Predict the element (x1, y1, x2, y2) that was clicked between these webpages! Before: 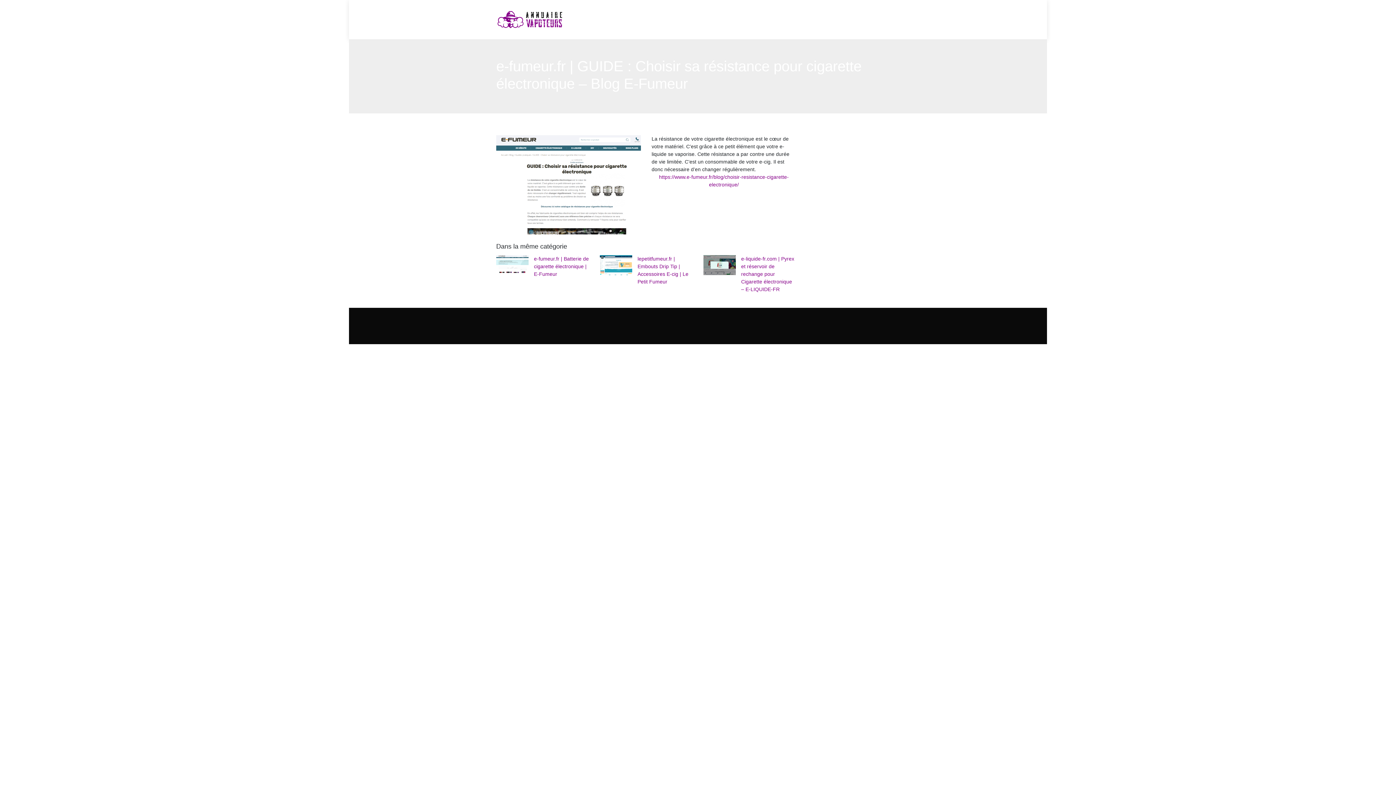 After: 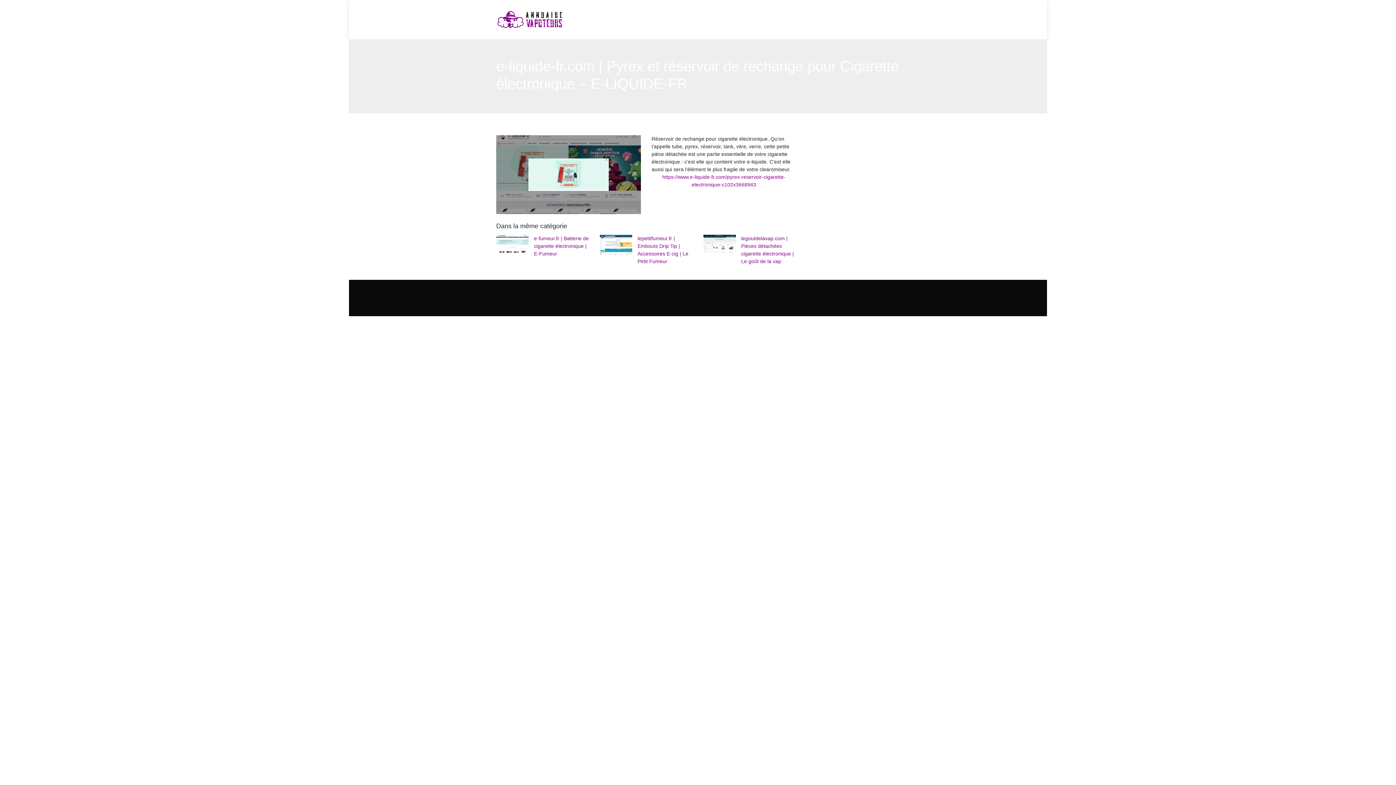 Action: label: e-liquide-fr.com | Pyrex et réservoir de rechange pour Cigarette électronique – E-LIQUIDE-FR bbox: (703, 255, 796, 293)